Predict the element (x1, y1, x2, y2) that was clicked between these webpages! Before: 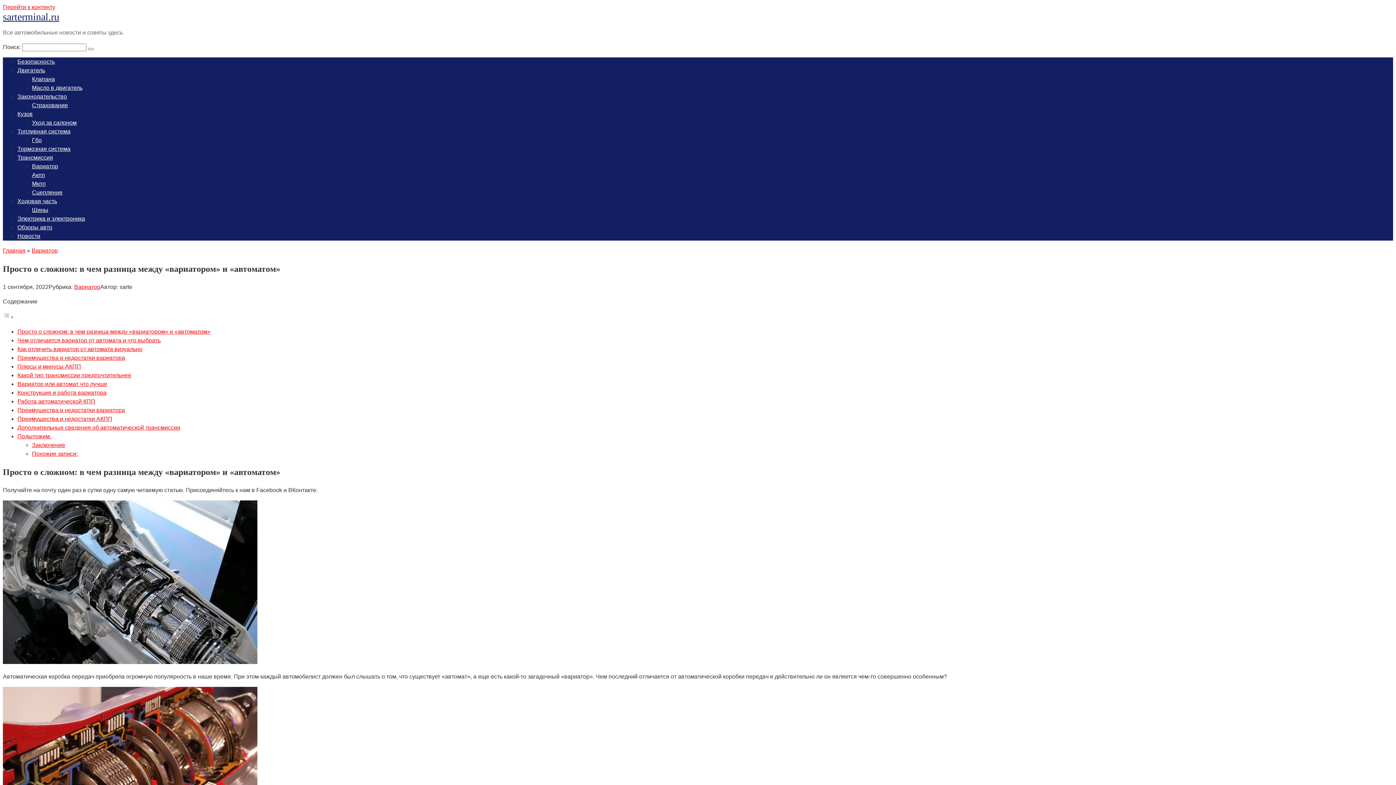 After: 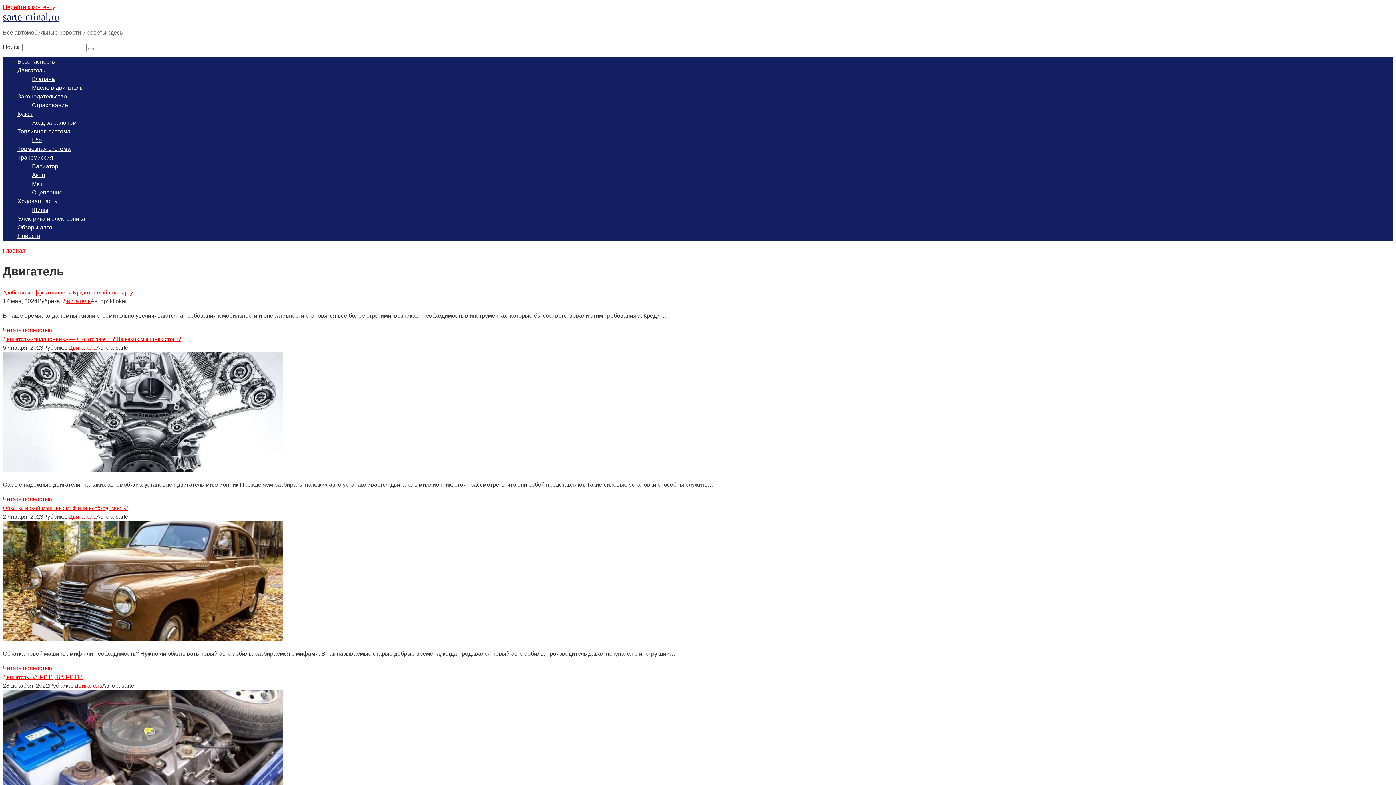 Action: bbox: (17, 67, 45, 73) label: Двигатель